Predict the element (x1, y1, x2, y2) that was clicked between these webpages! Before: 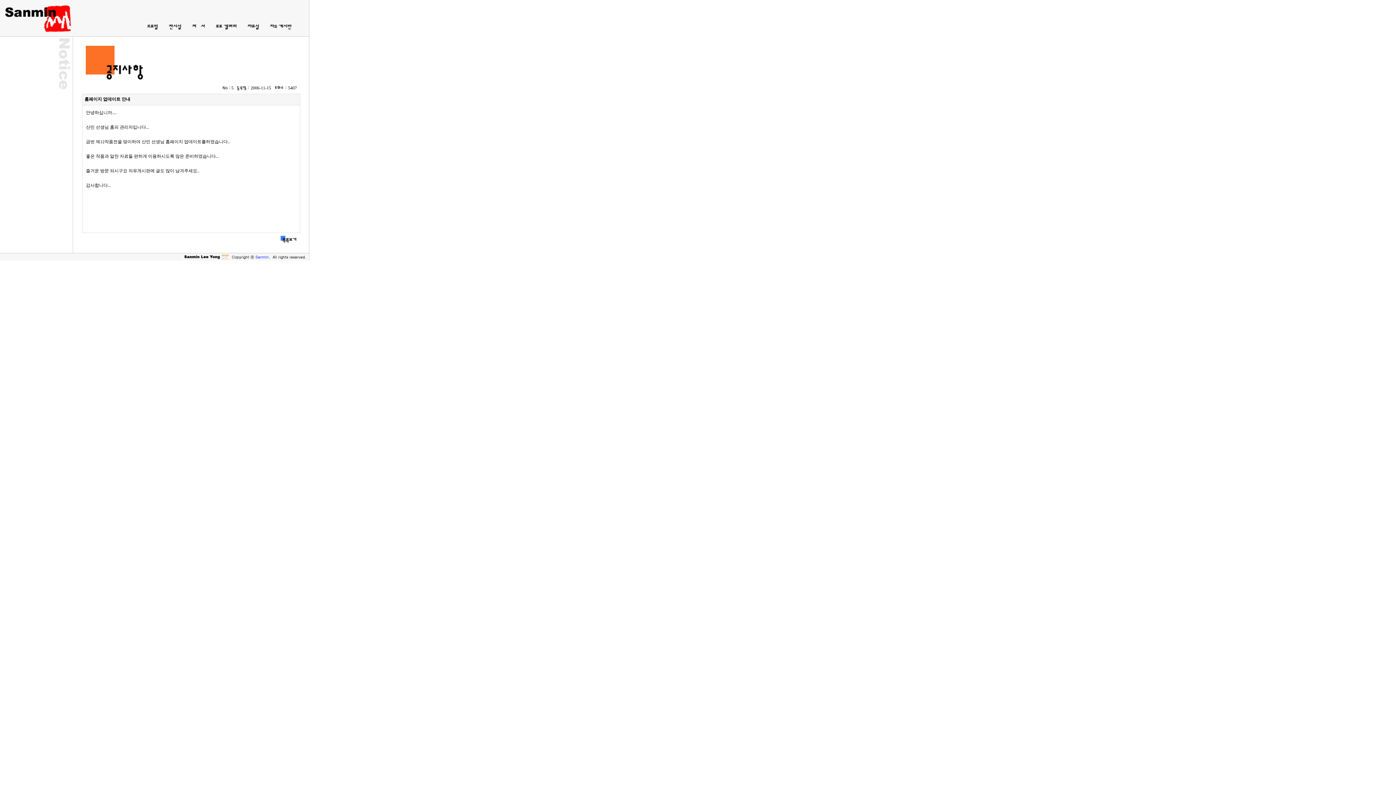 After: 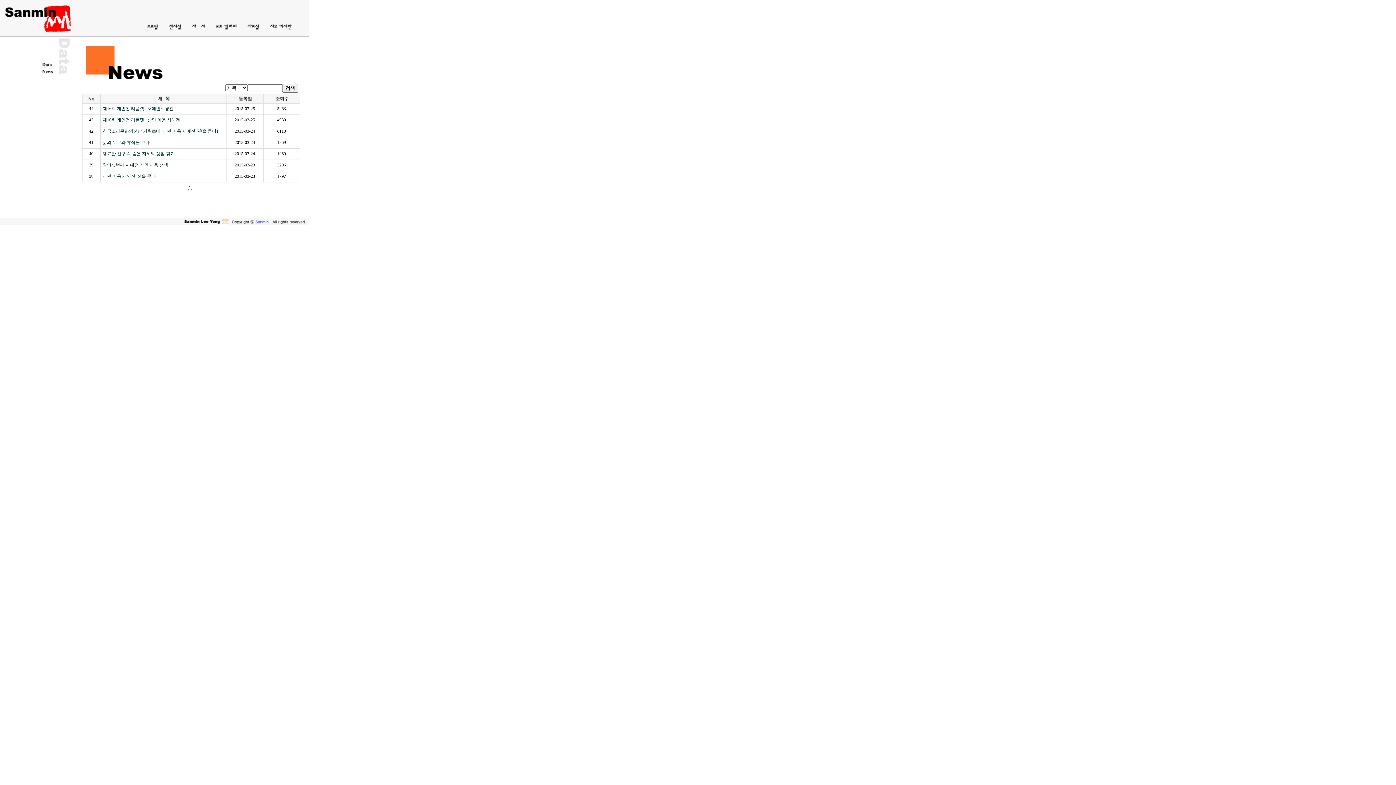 Action: bbox: (241, 32, 264, 37)